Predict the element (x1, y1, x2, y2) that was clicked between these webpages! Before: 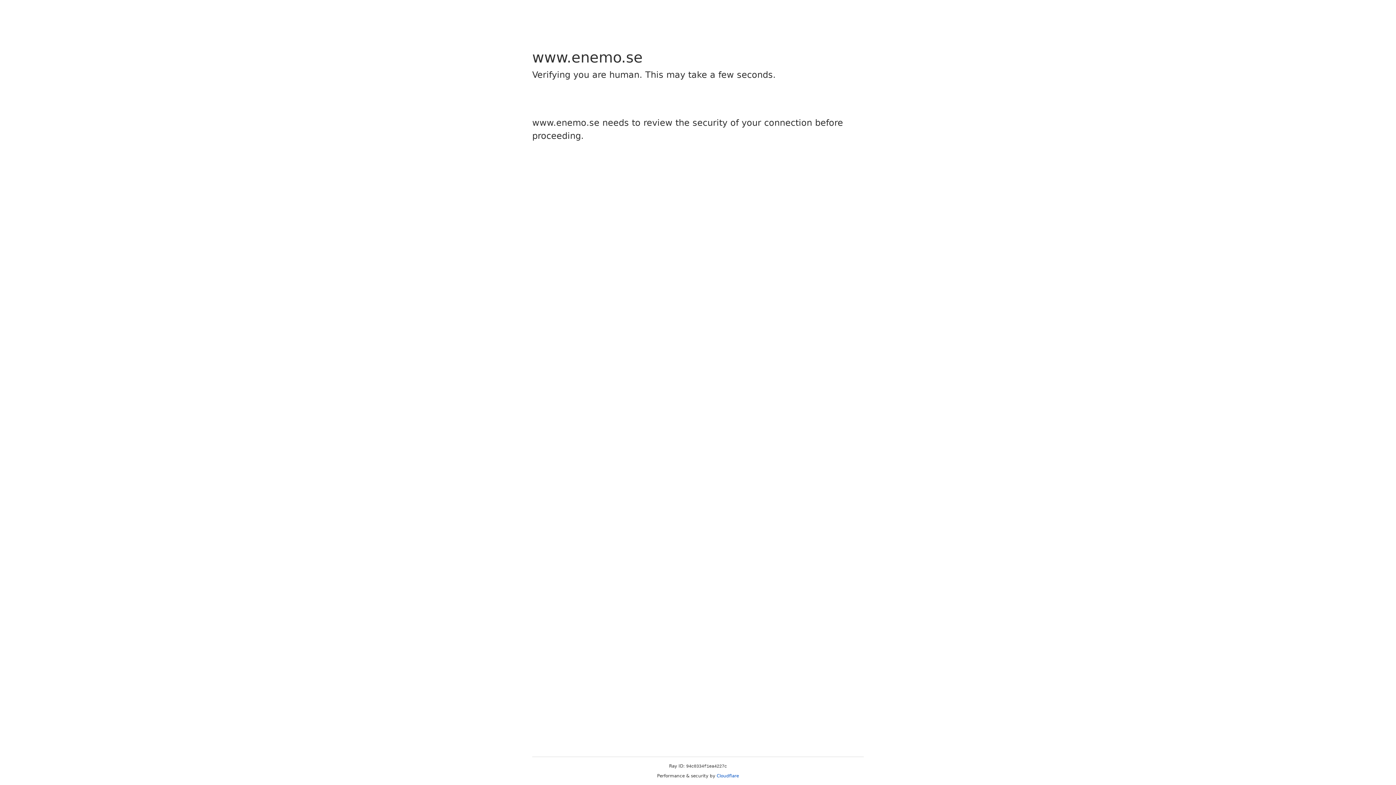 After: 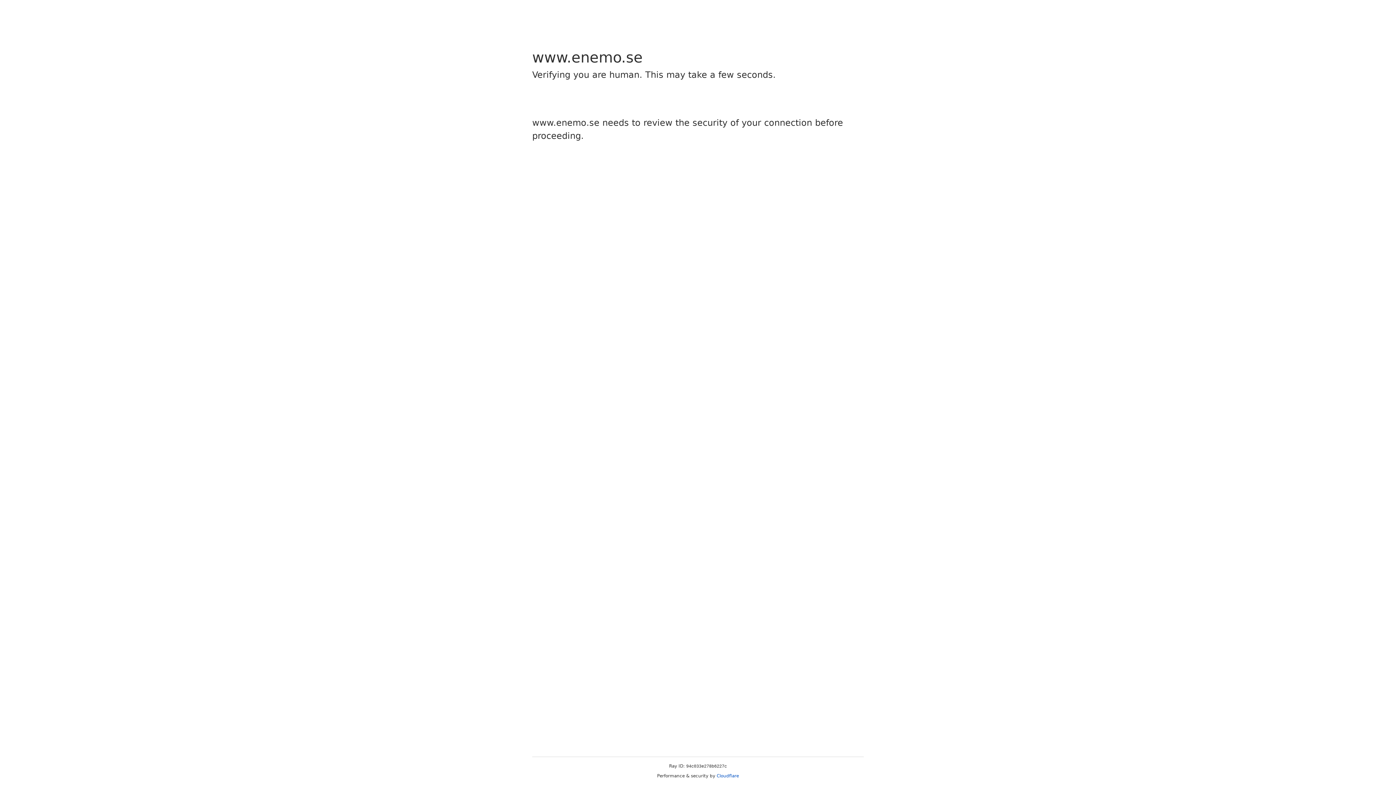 Action: bbox: (716, 773, 739, 778) label: Cloudflare